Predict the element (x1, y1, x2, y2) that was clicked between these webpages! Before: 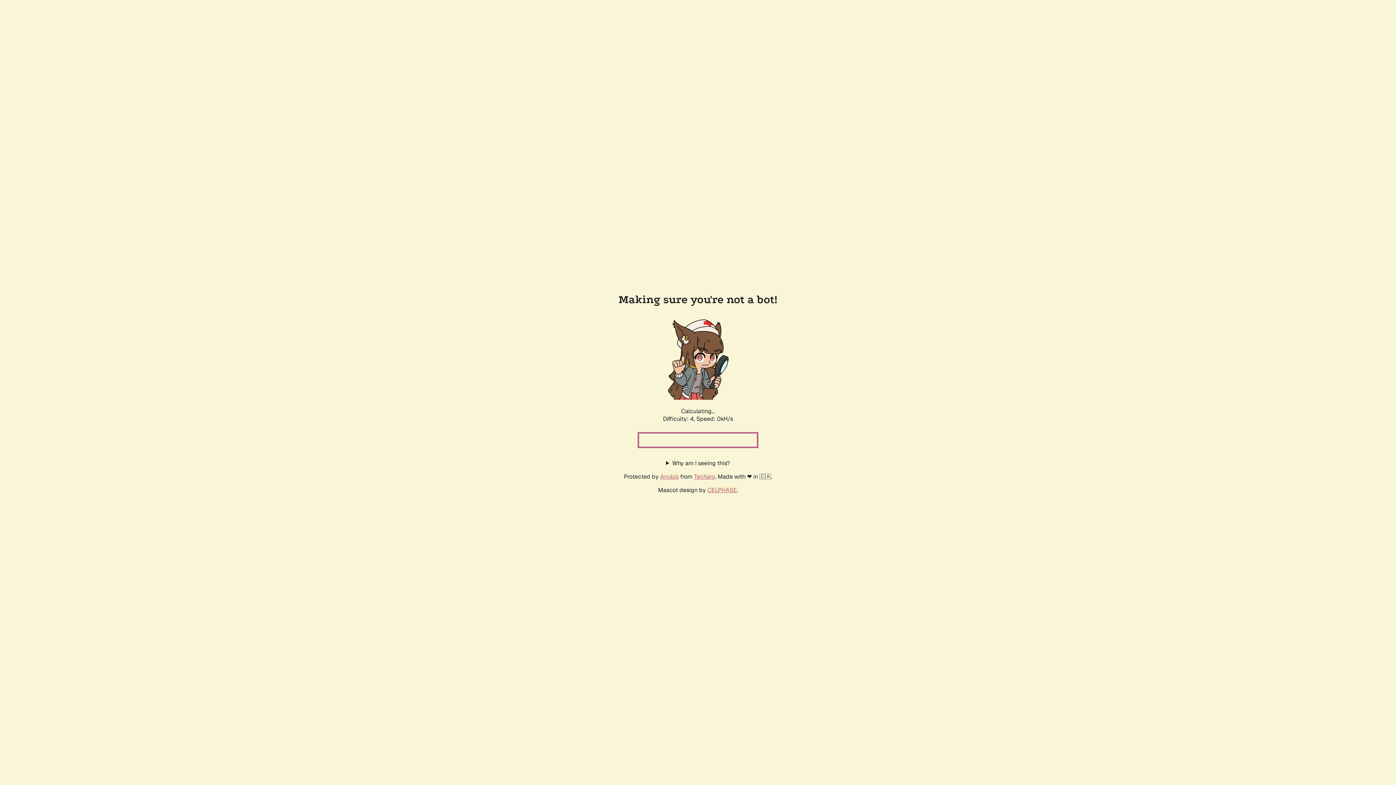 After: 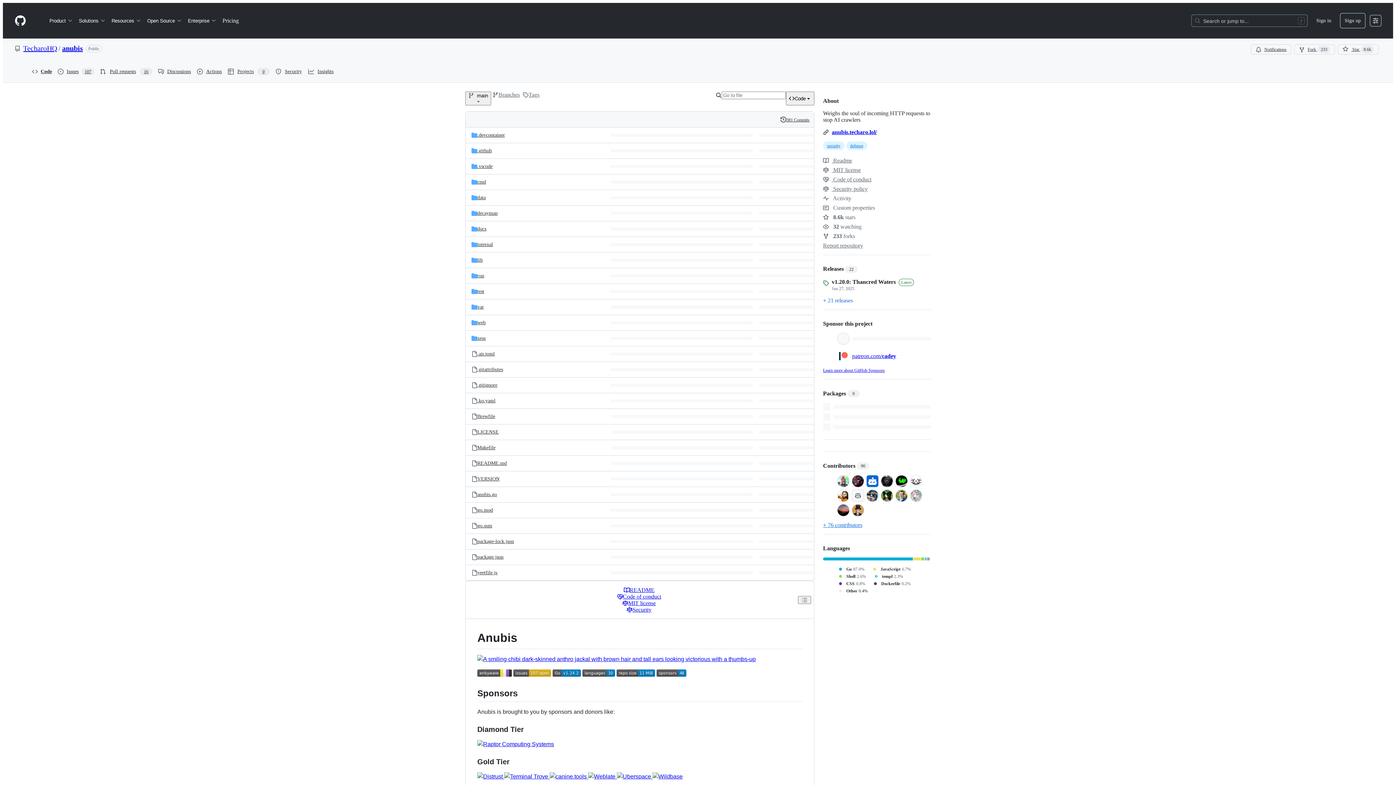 Action: bbox: (660, 472, 678, 480) label: Anubis